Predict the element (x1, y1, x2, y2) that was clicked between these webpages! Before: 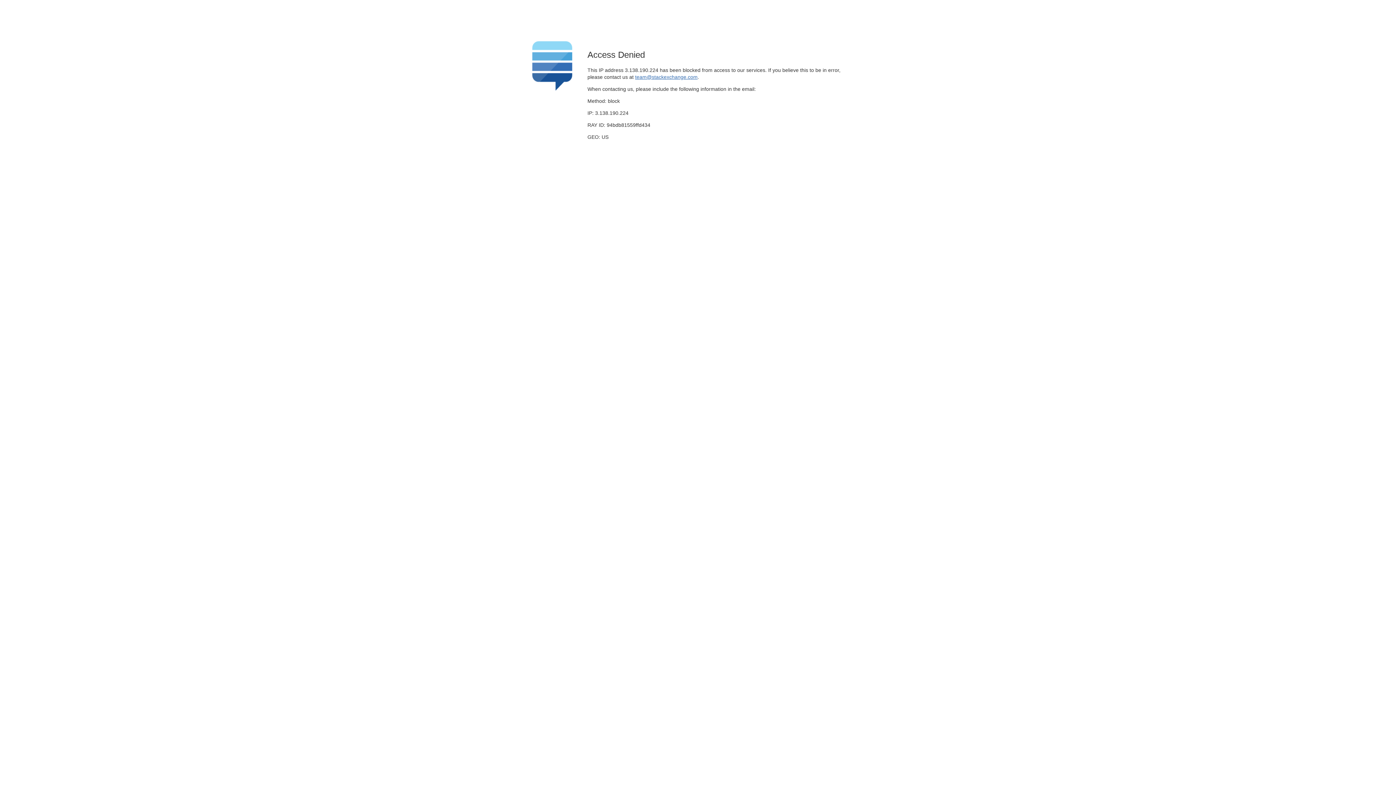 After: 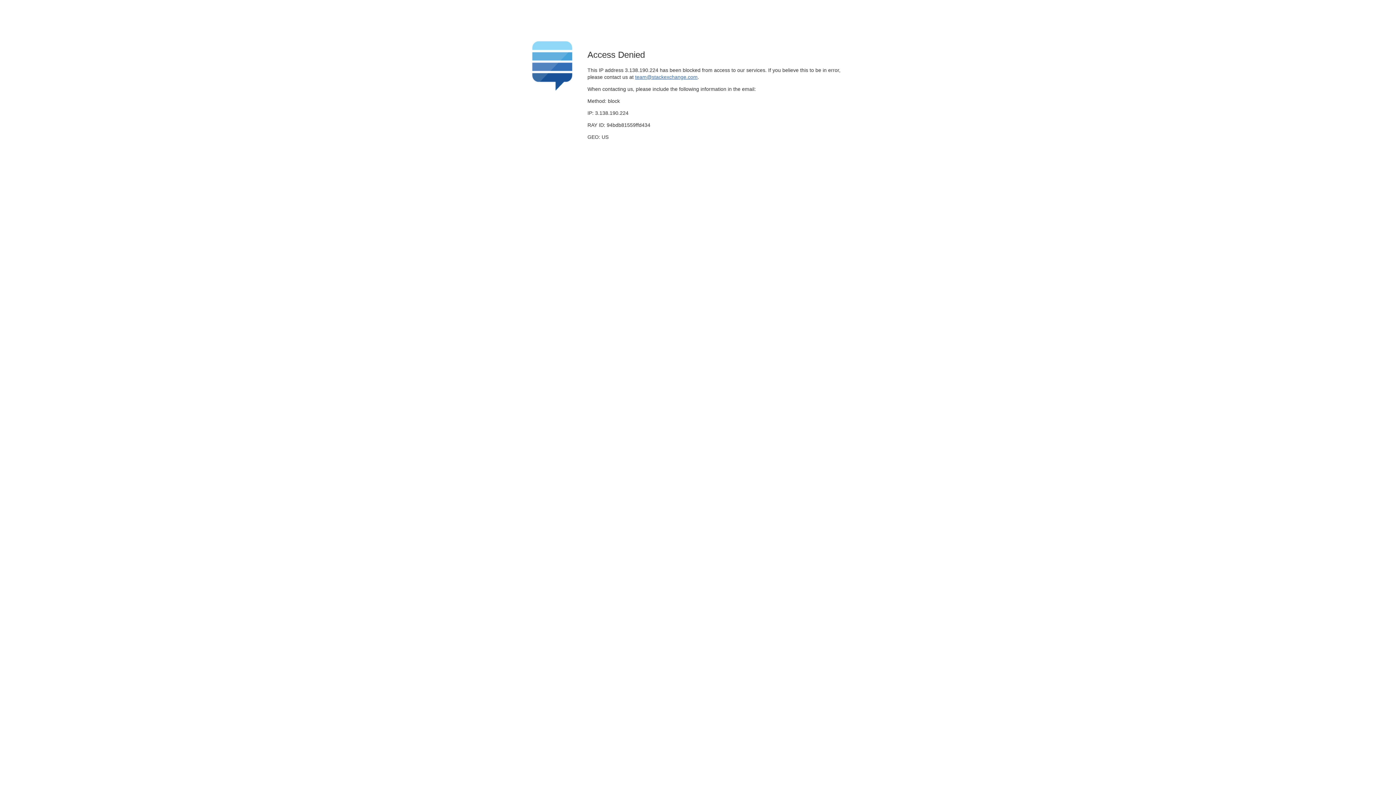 Action: label: team@stackexchange.com bbox: (635, 74, 697, 79)